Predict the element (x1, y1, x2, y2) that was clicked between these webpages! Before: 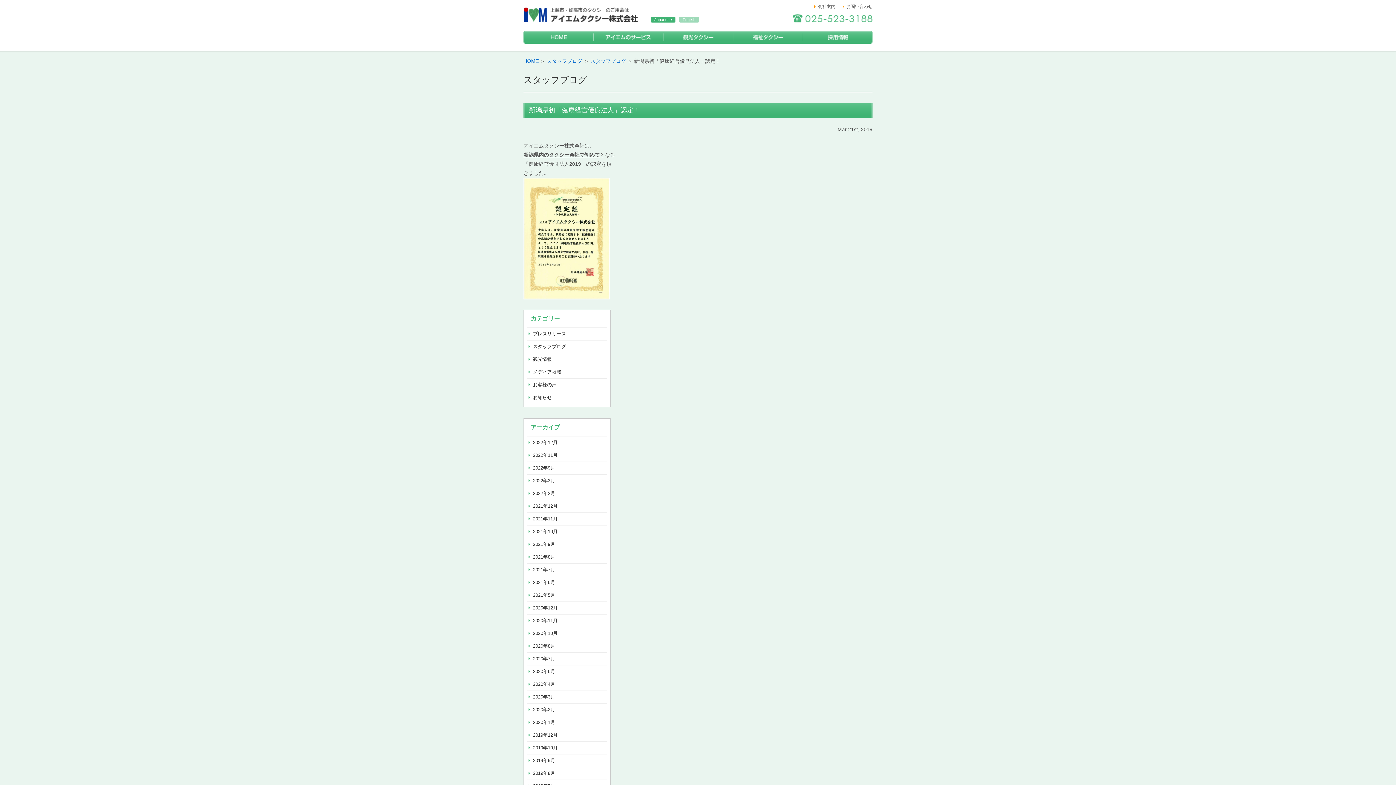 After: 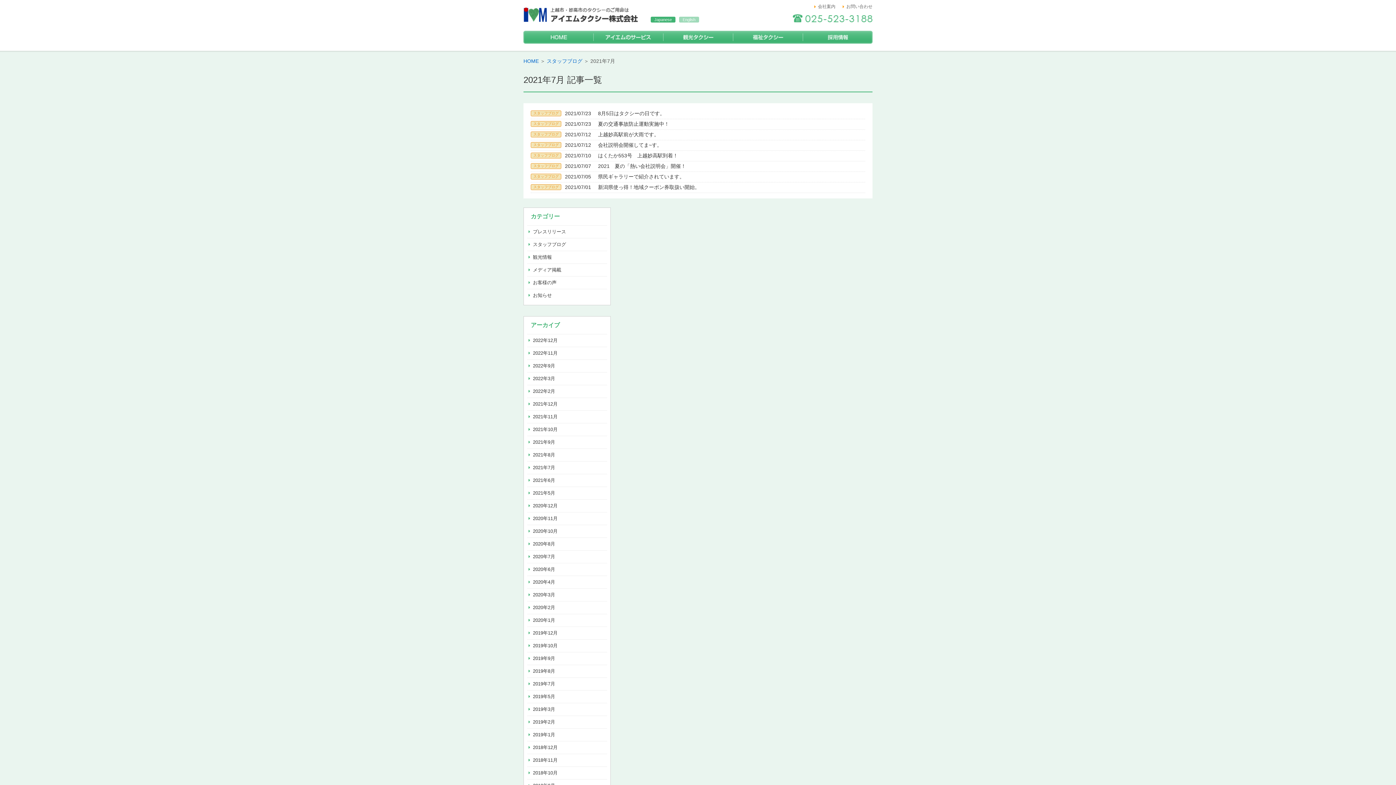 Action: label: 2021年7月 bbox: (527, 564, 607, 576)